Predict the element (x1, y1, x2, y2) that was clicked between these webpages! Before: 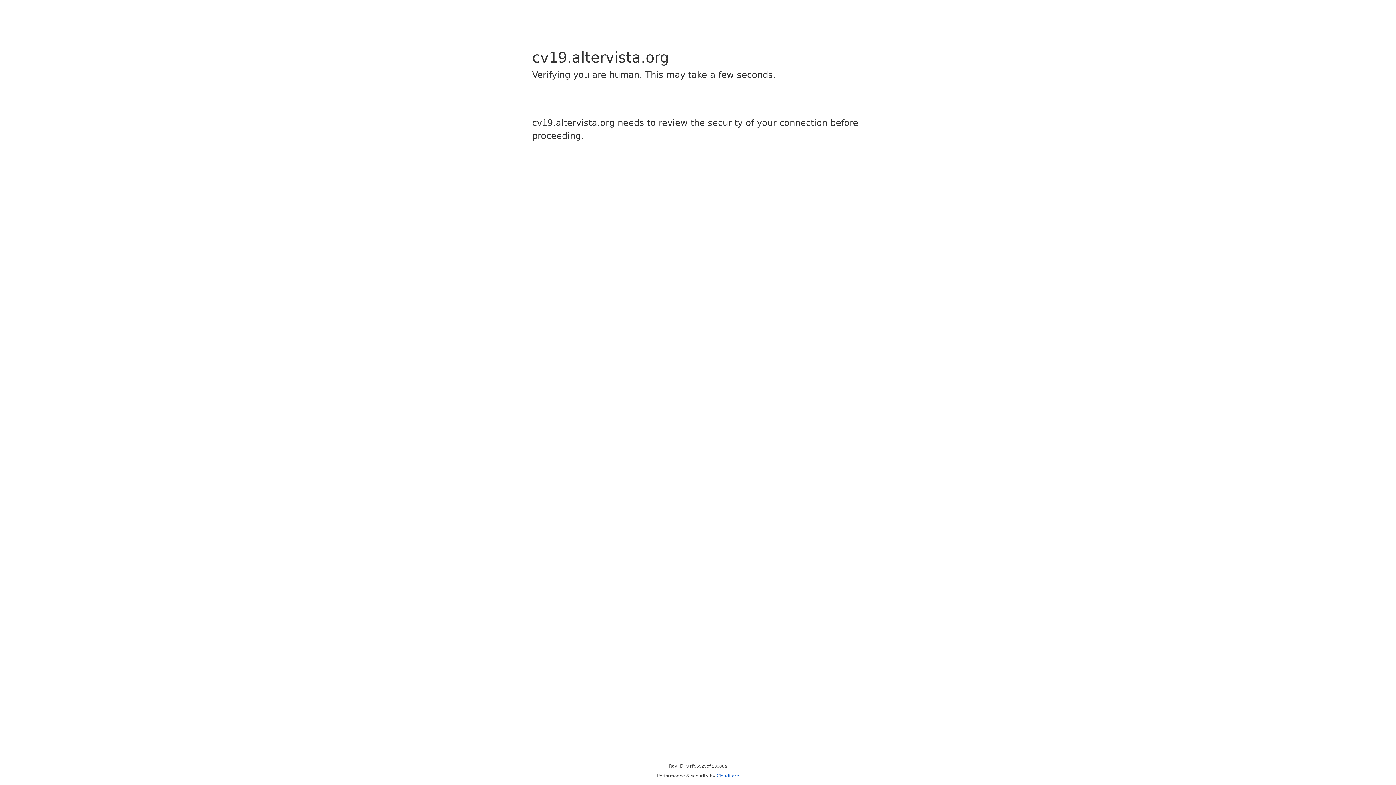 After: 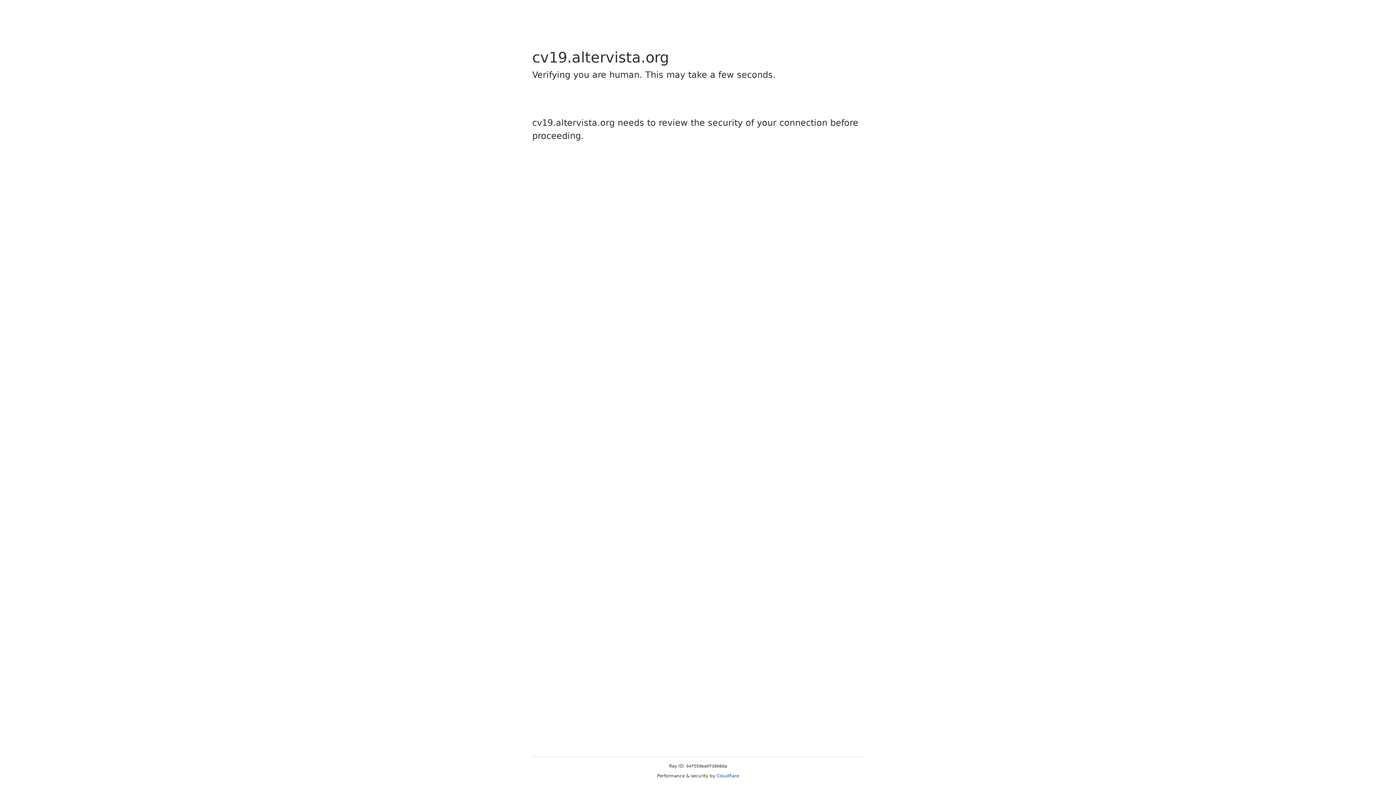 Action: label: Cloudflare bbox: (716, 773, 739, 778)